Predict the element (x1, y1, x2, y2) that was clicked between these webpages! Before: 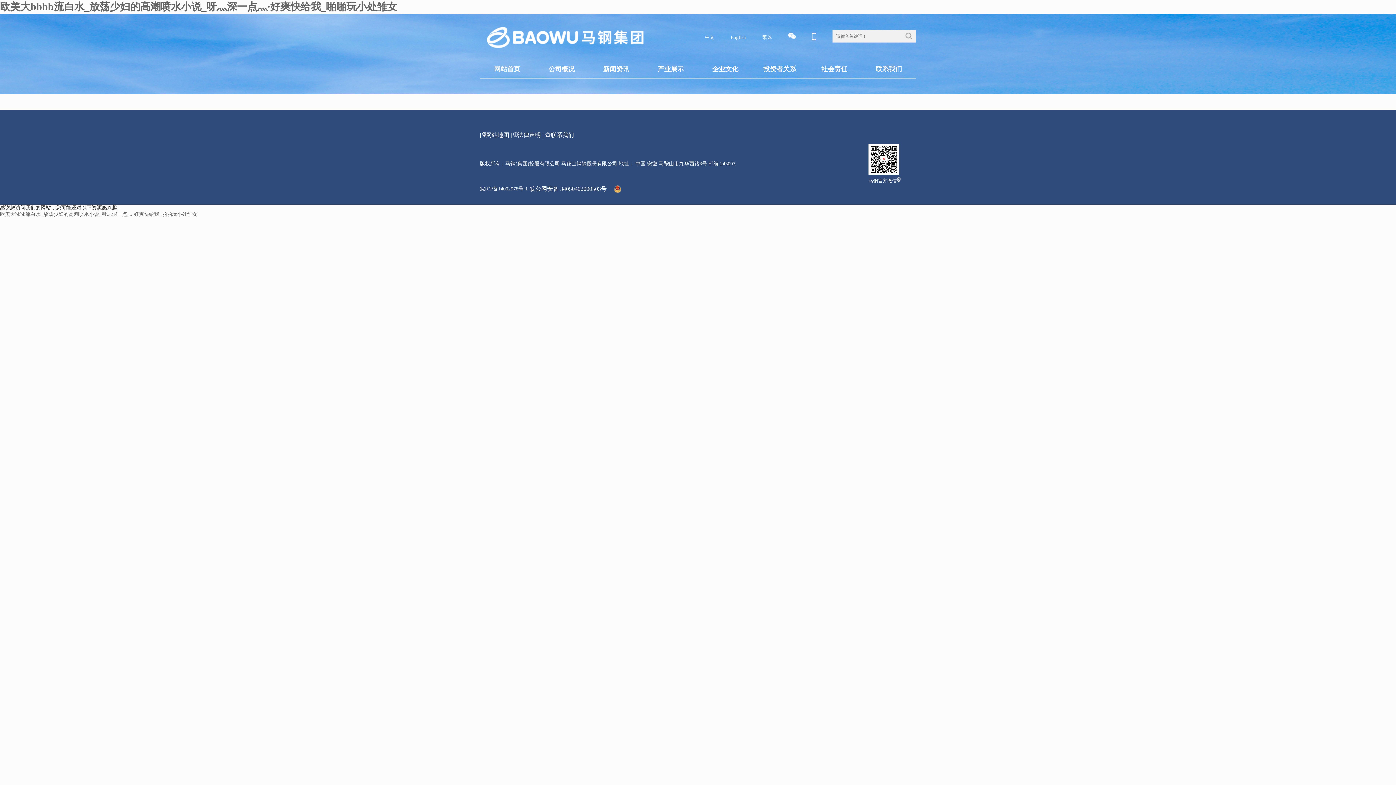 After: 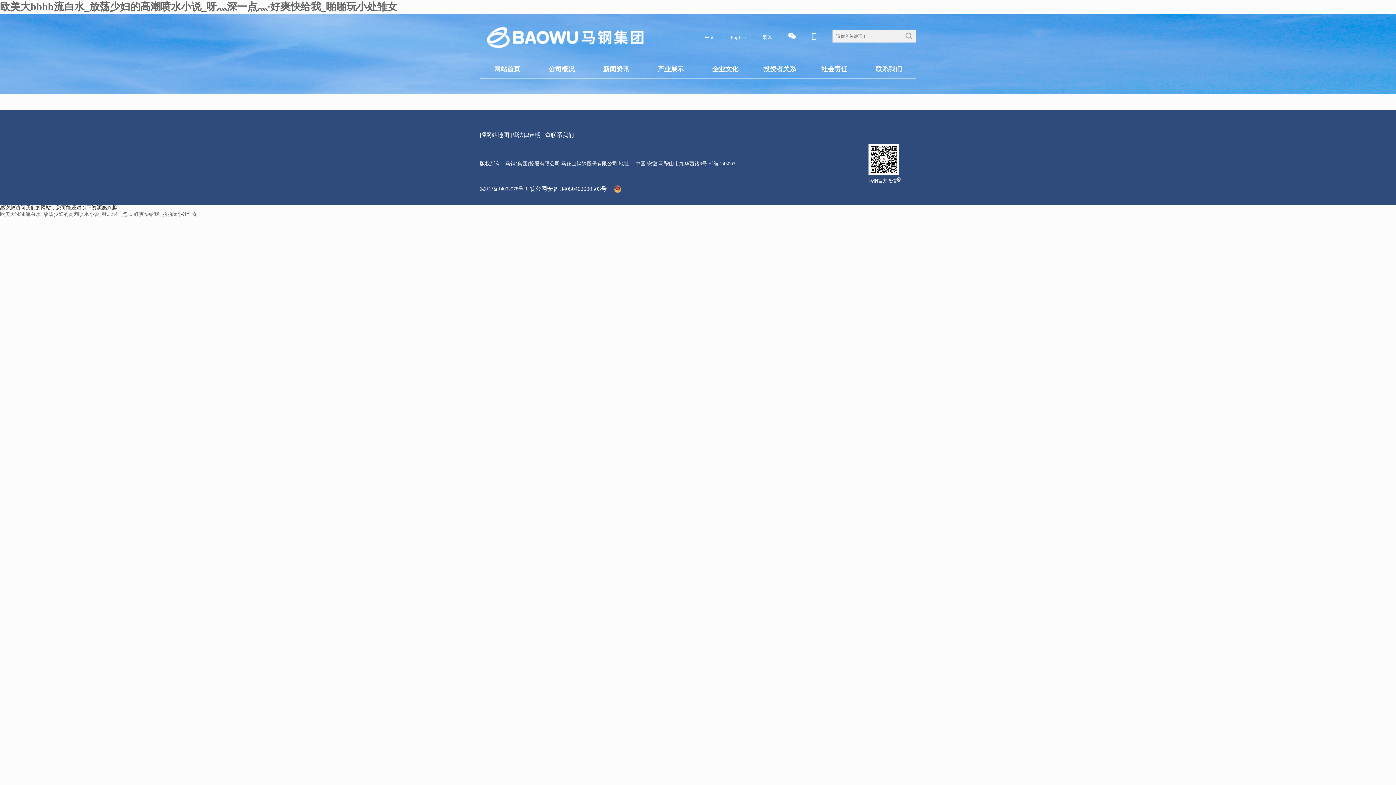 Action: bbox: (482, 132, 509, 138) label: 网站地图